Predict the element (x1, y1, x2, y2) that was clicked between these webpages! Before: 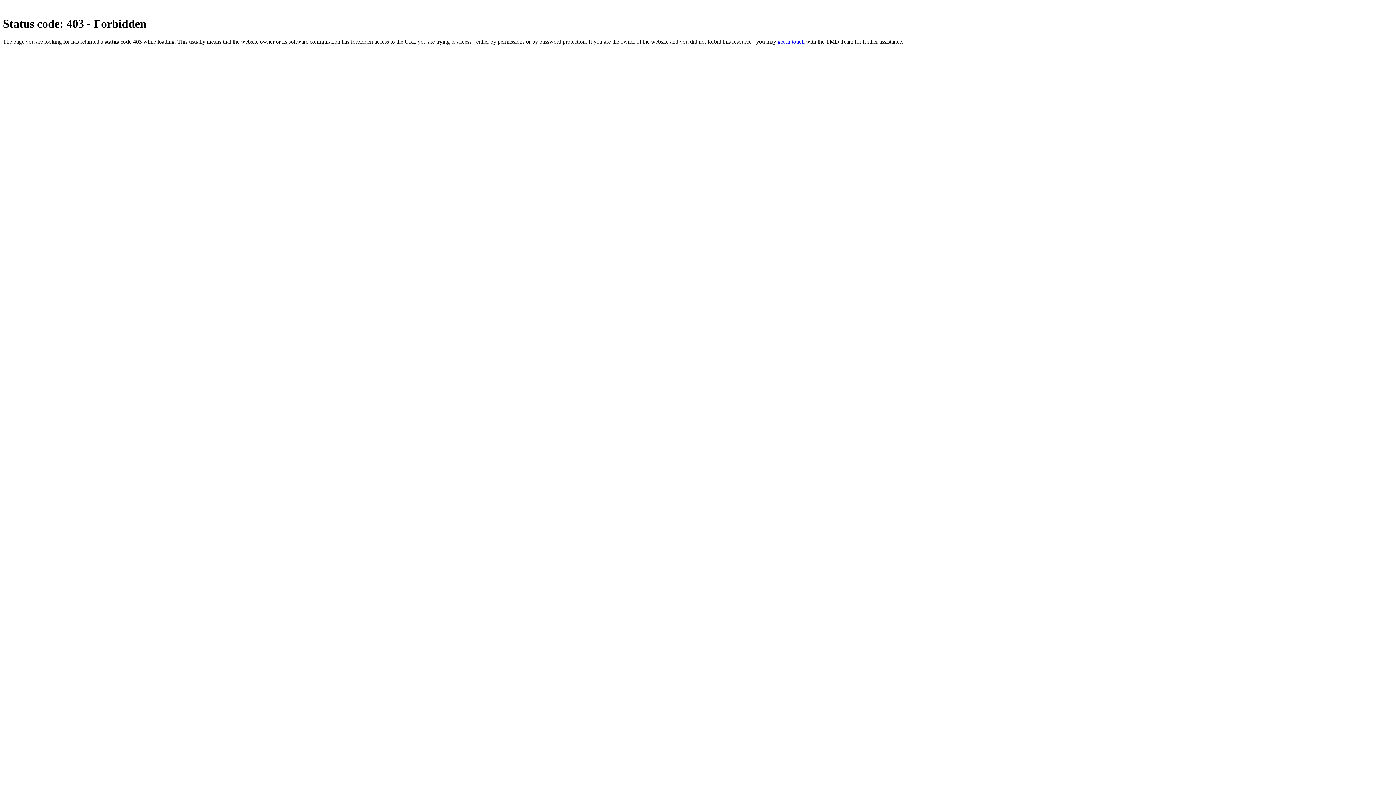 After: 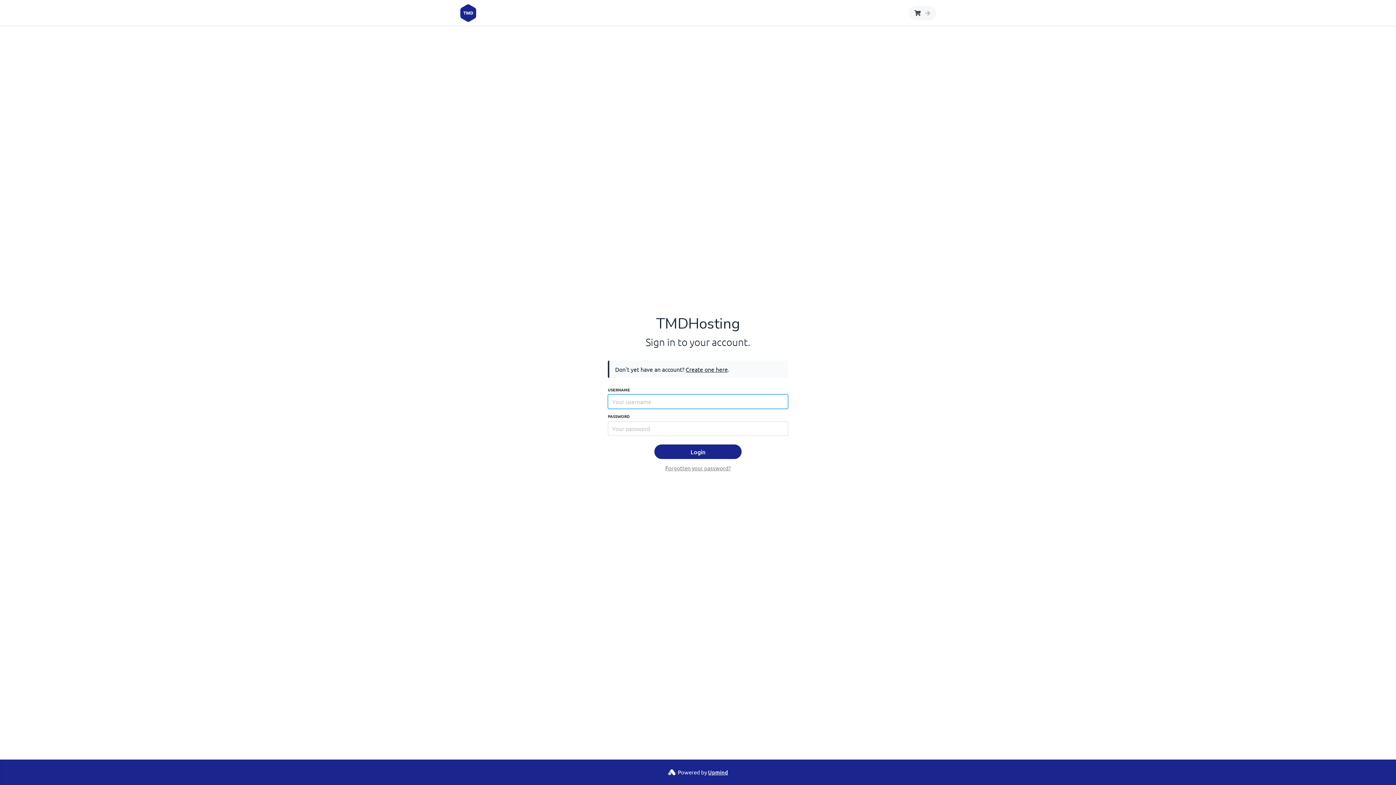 Action: bbox: (777, 38, 804, 44) label: get in touch